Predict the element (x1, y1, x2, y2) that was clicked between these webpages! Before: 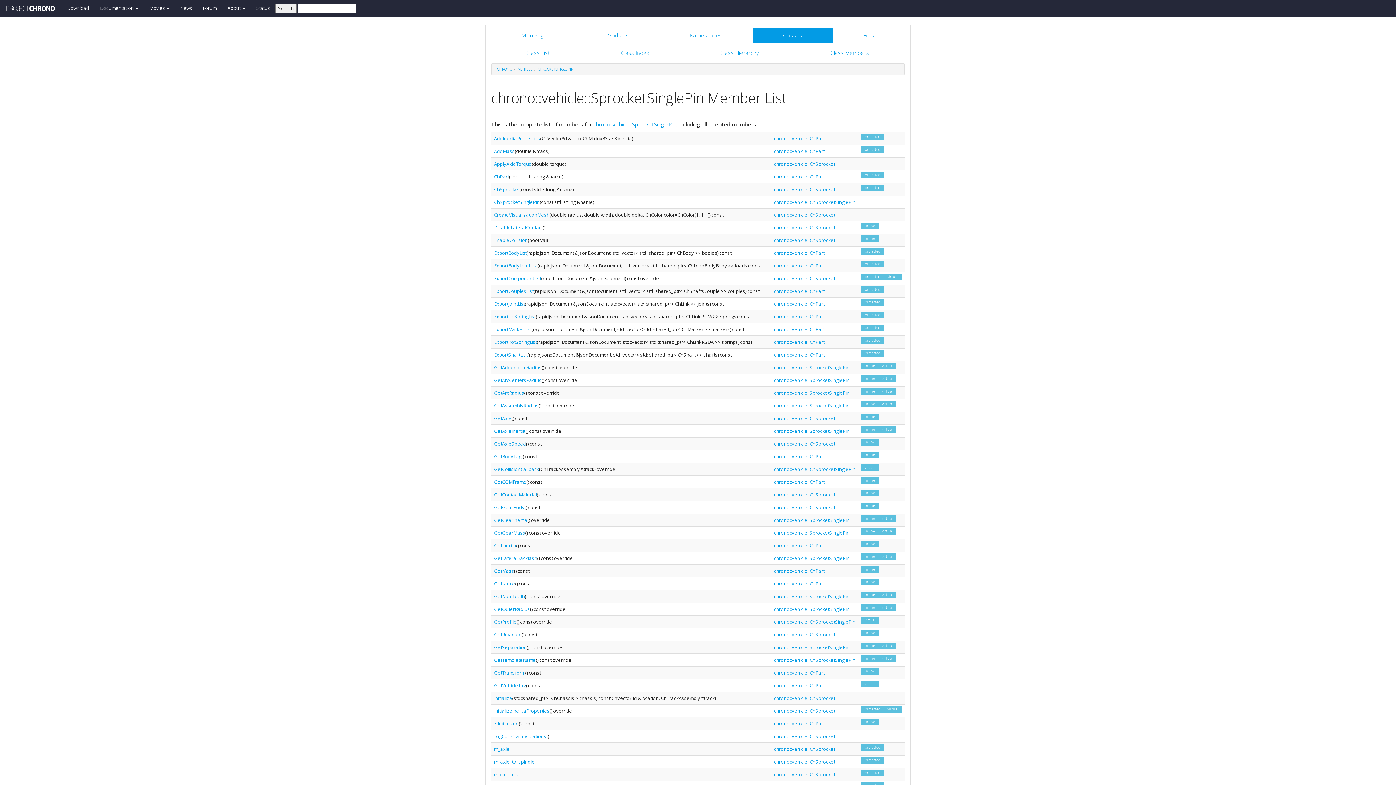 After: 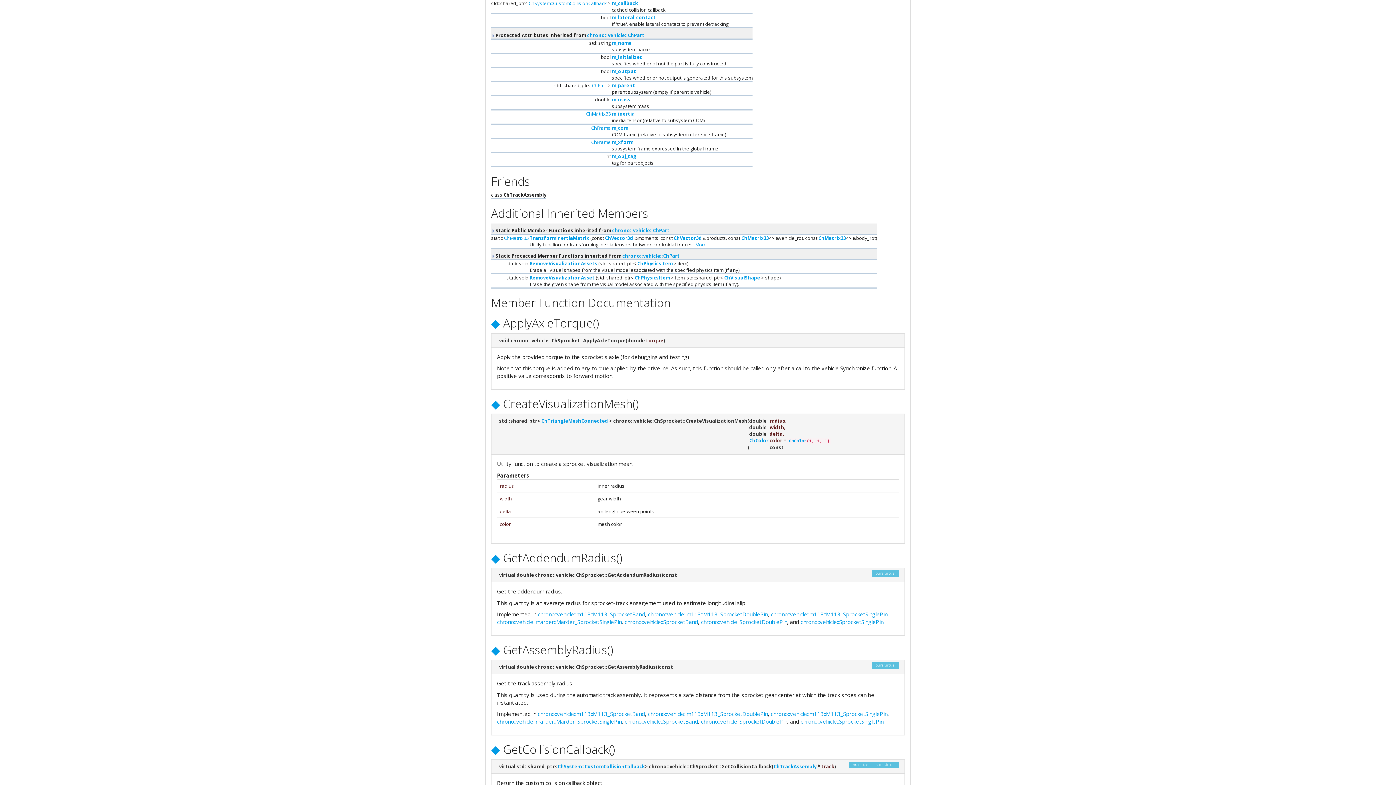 Action: bbox: (494, 771, 518, 778) label: m_callback